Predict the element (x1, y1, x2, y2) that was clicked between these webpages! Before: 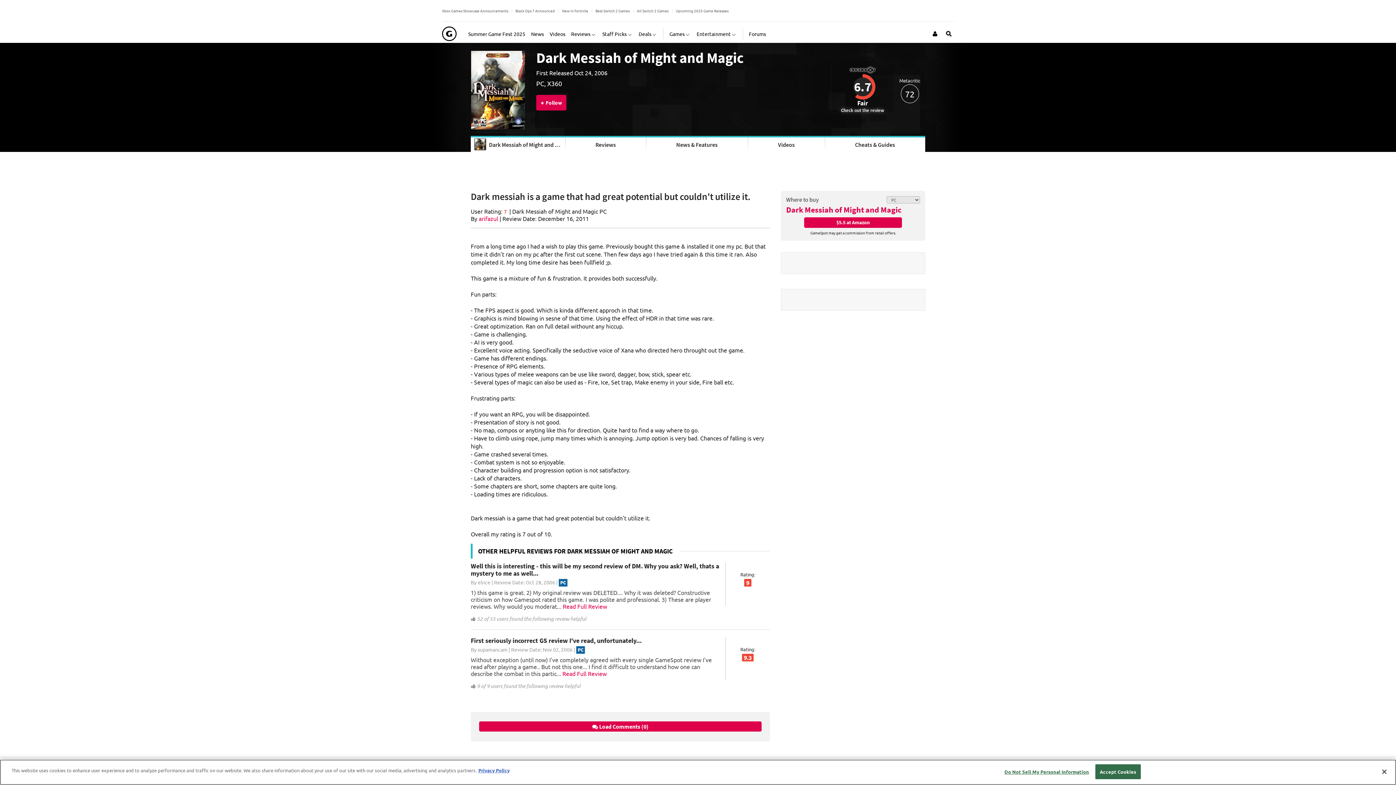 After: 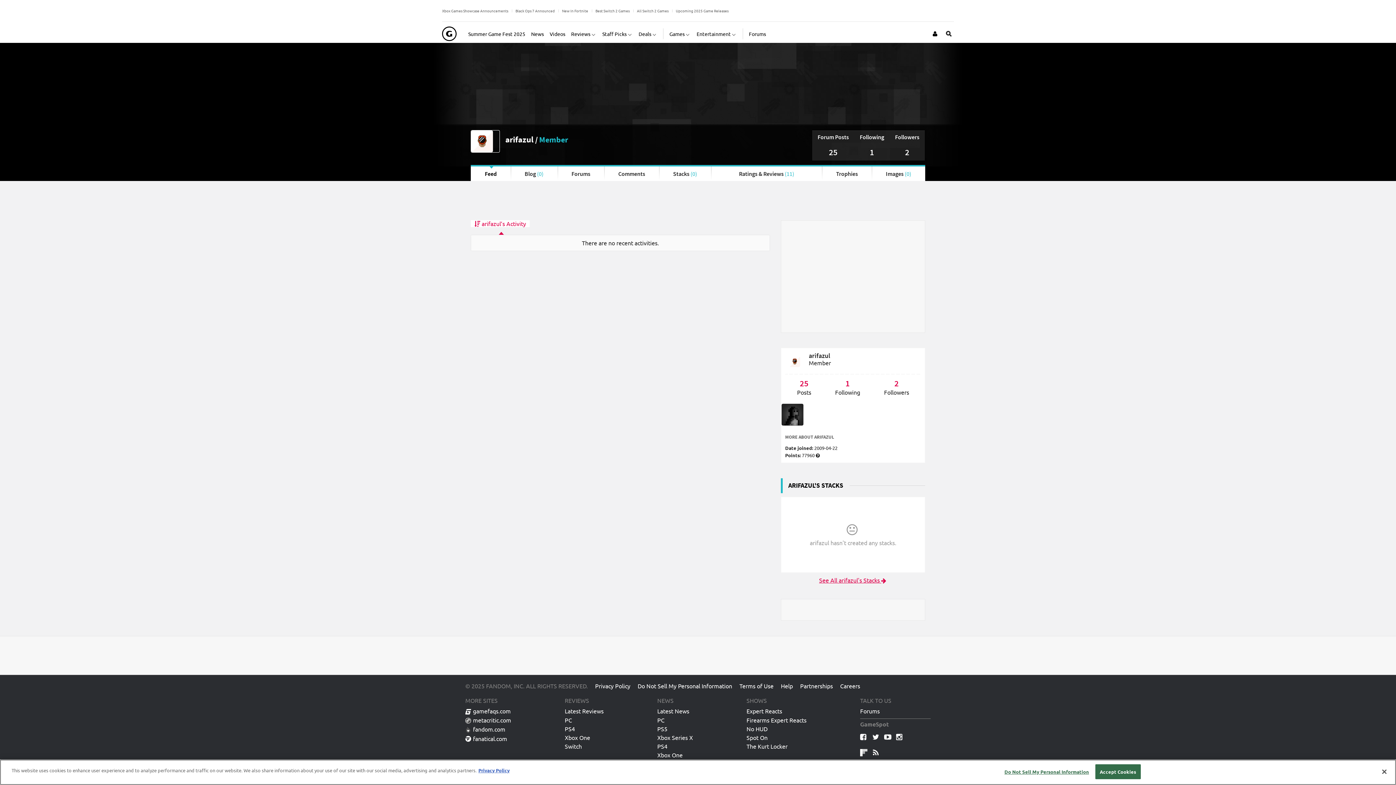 Action: bbox: (478, 215, 498, 222) label: arifazul